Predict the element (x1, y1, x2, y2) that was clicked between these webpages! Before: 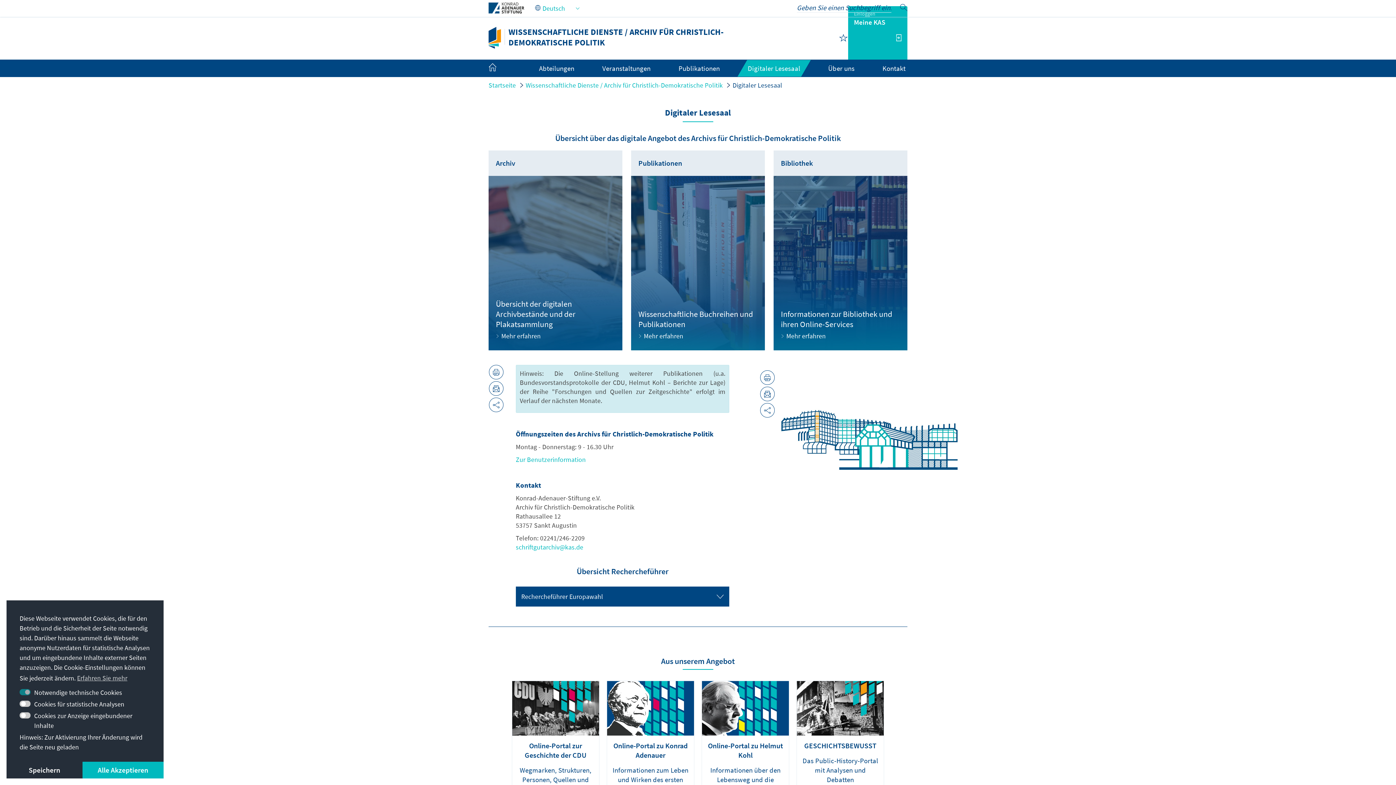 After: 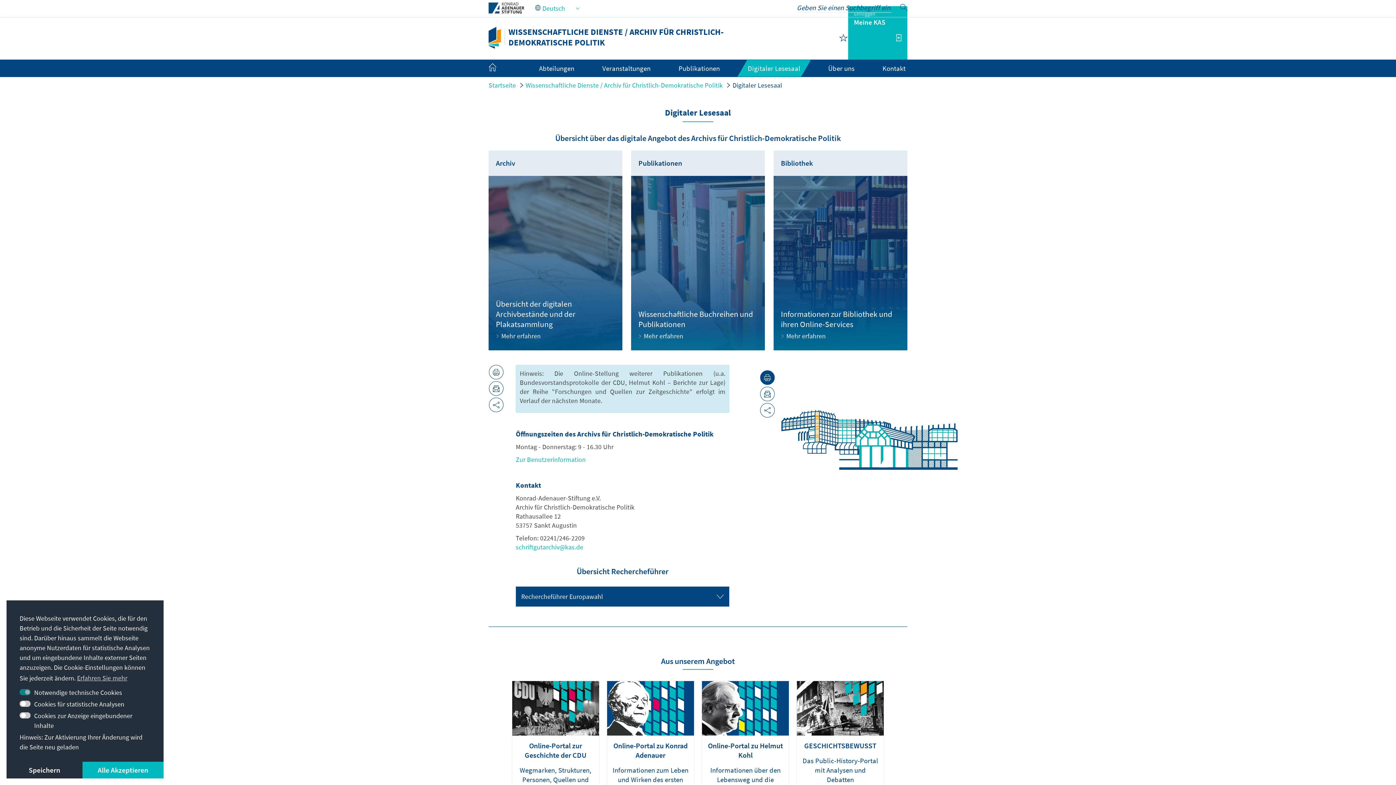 Action: bbox: (760, 370, 774, 385)